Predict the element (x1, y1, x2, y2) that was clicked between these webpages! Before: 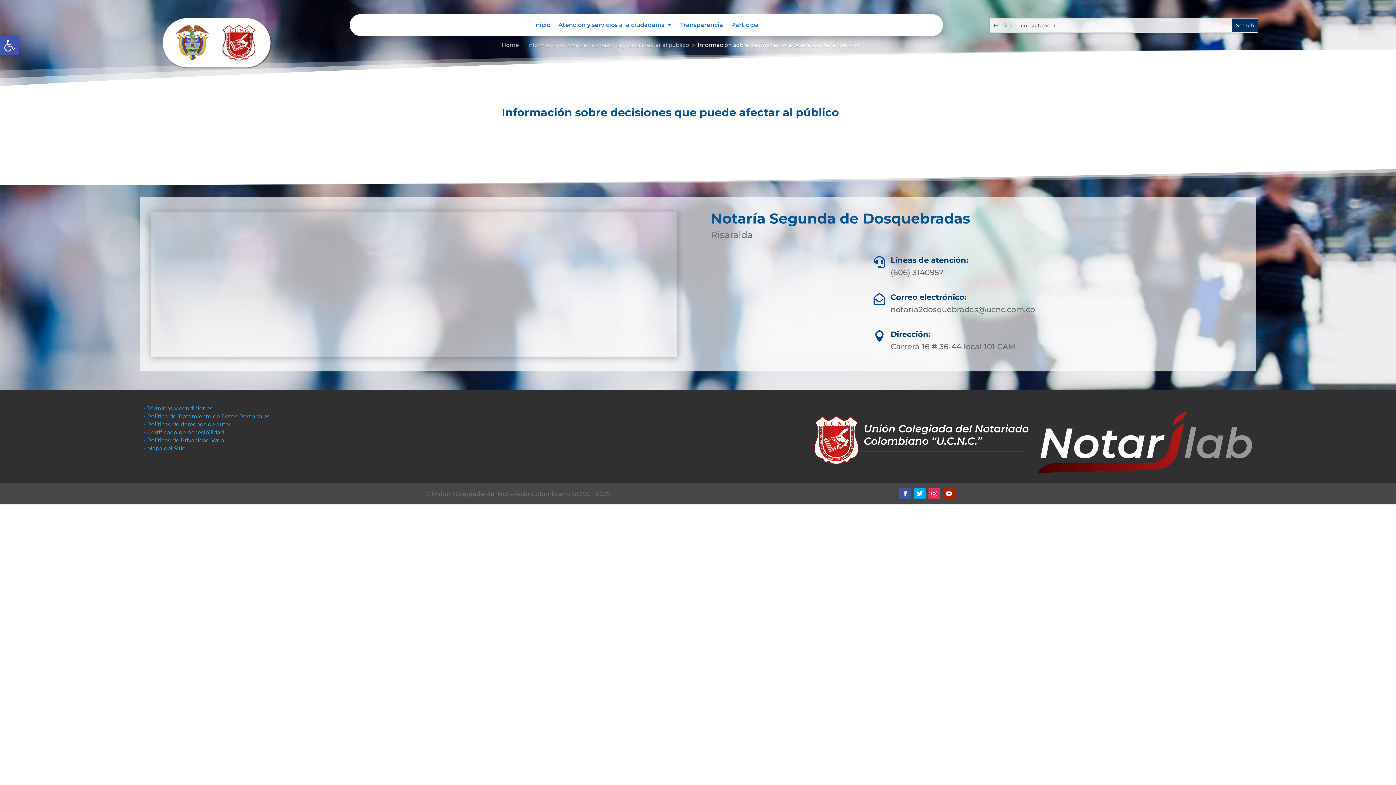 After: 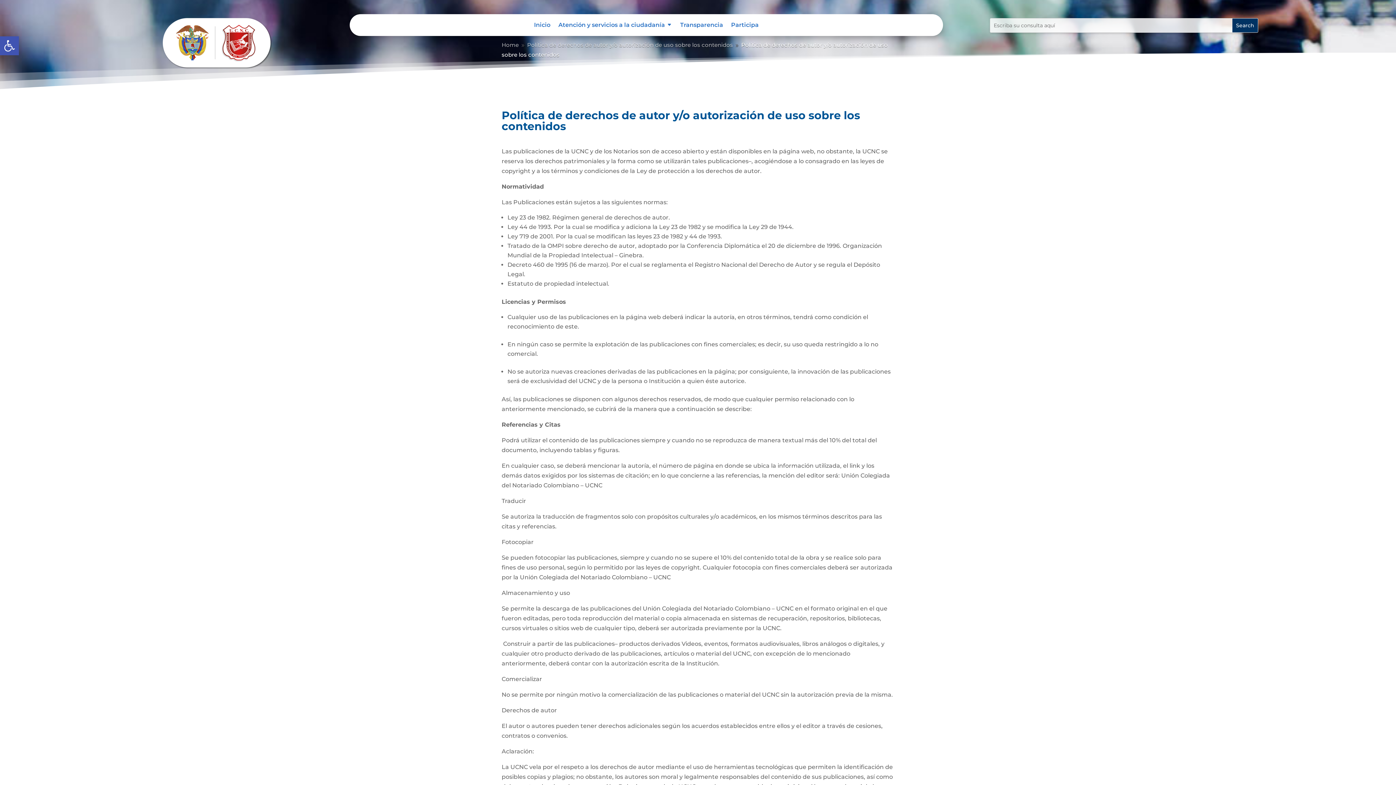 Action: label: • Políticas de derechos de autor bbox: (144, 421, 231, 428)